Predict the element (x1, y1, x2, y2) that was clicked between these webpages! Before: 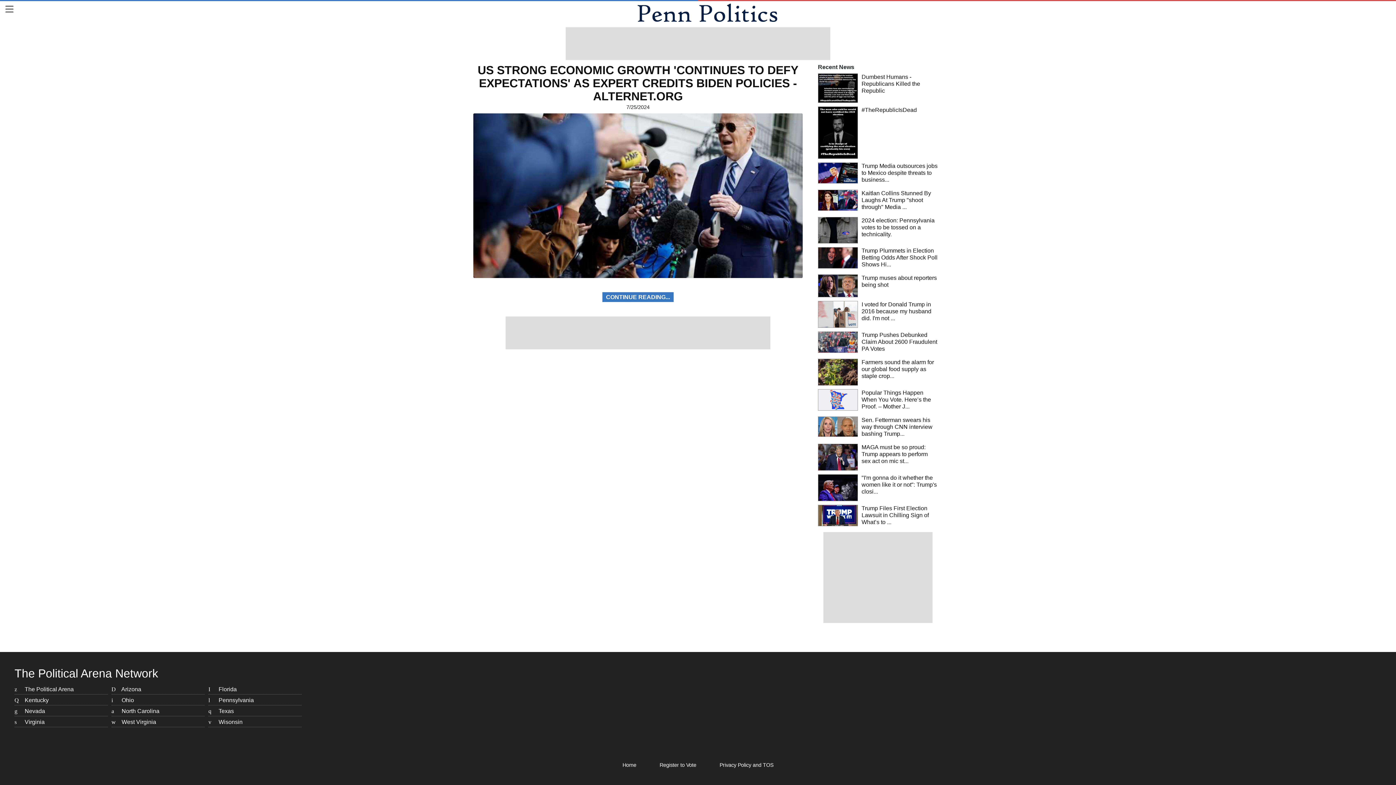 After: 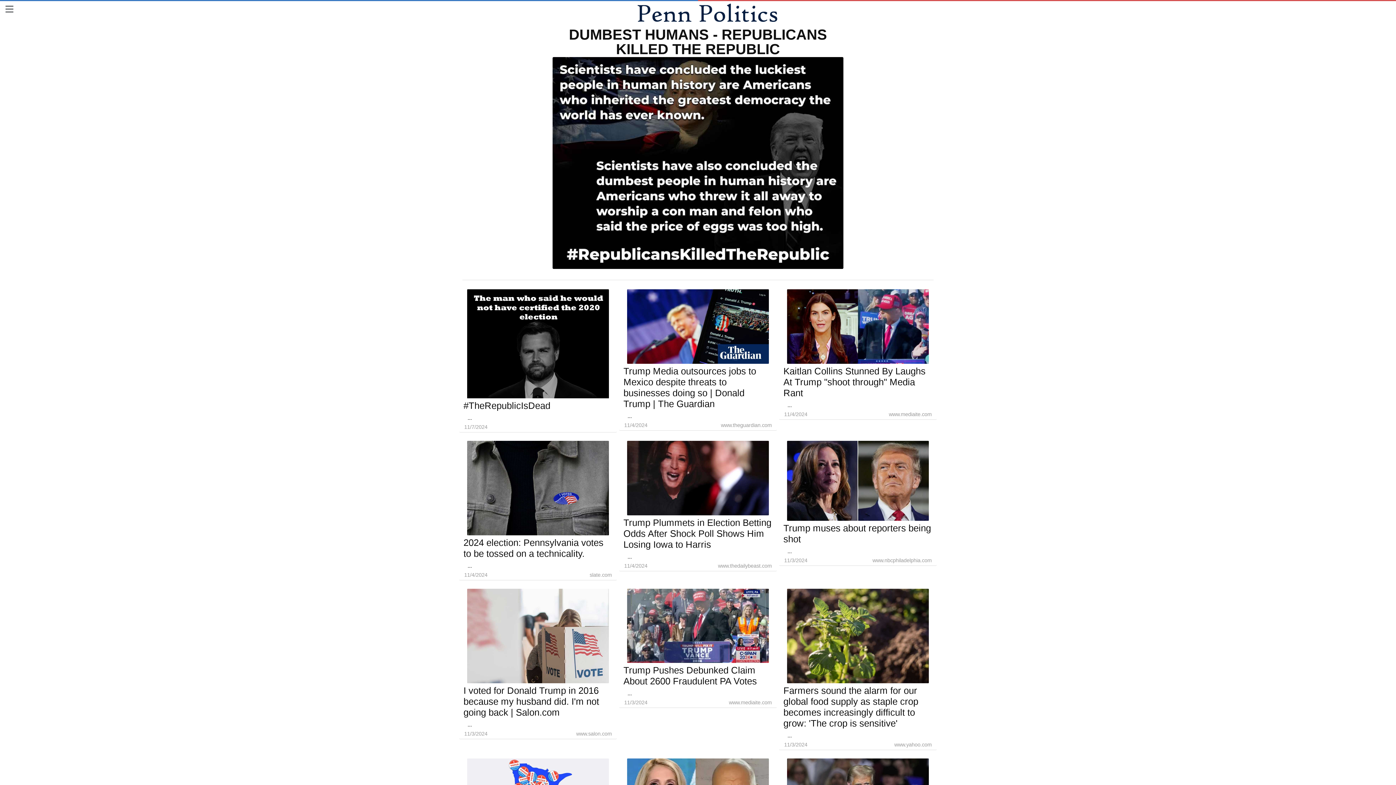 Action: label: Home bbox: (611, 762, 647, 768)